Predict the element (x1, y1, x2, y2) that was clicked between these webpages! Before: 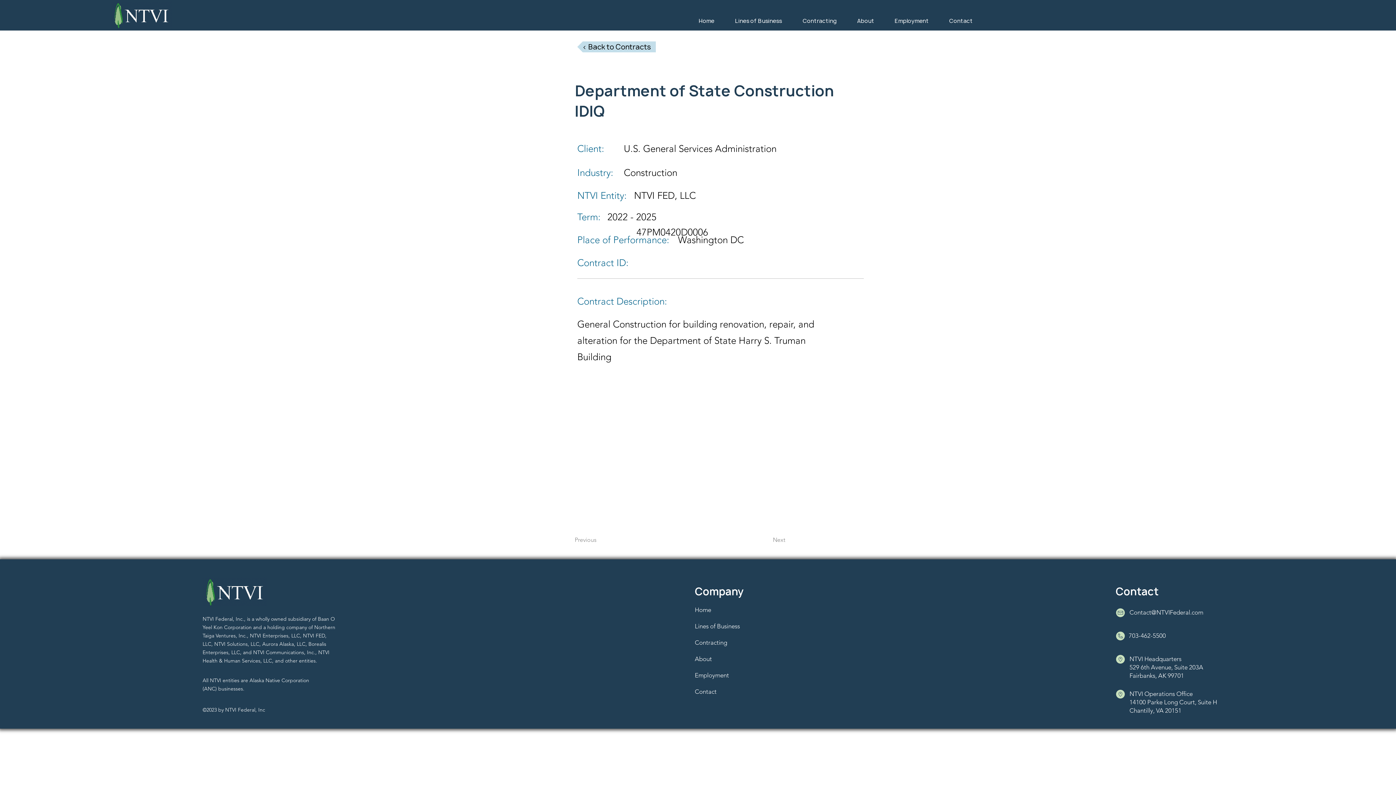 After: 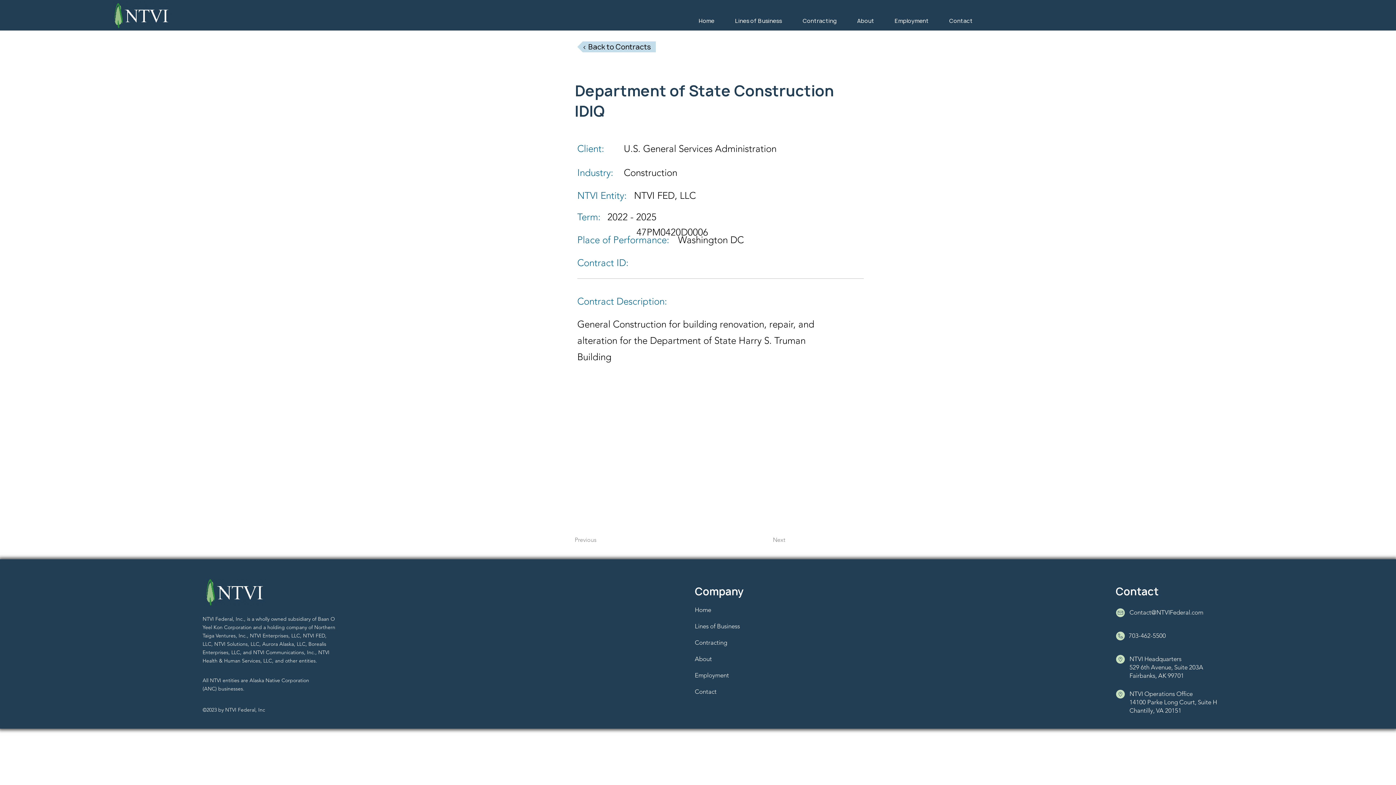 Action: bbox: (1129, 609, 1203, 616) label: Contact@NTVIFederal.com